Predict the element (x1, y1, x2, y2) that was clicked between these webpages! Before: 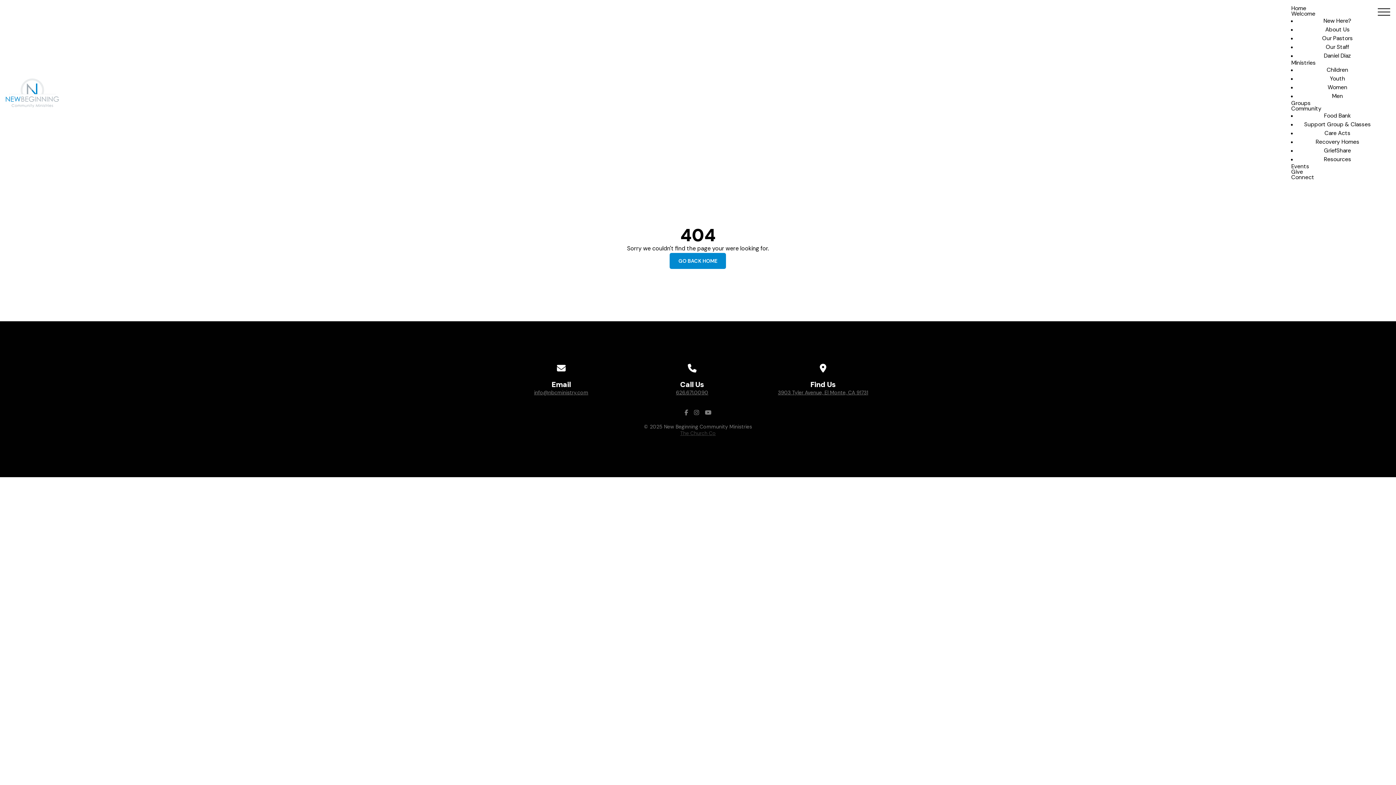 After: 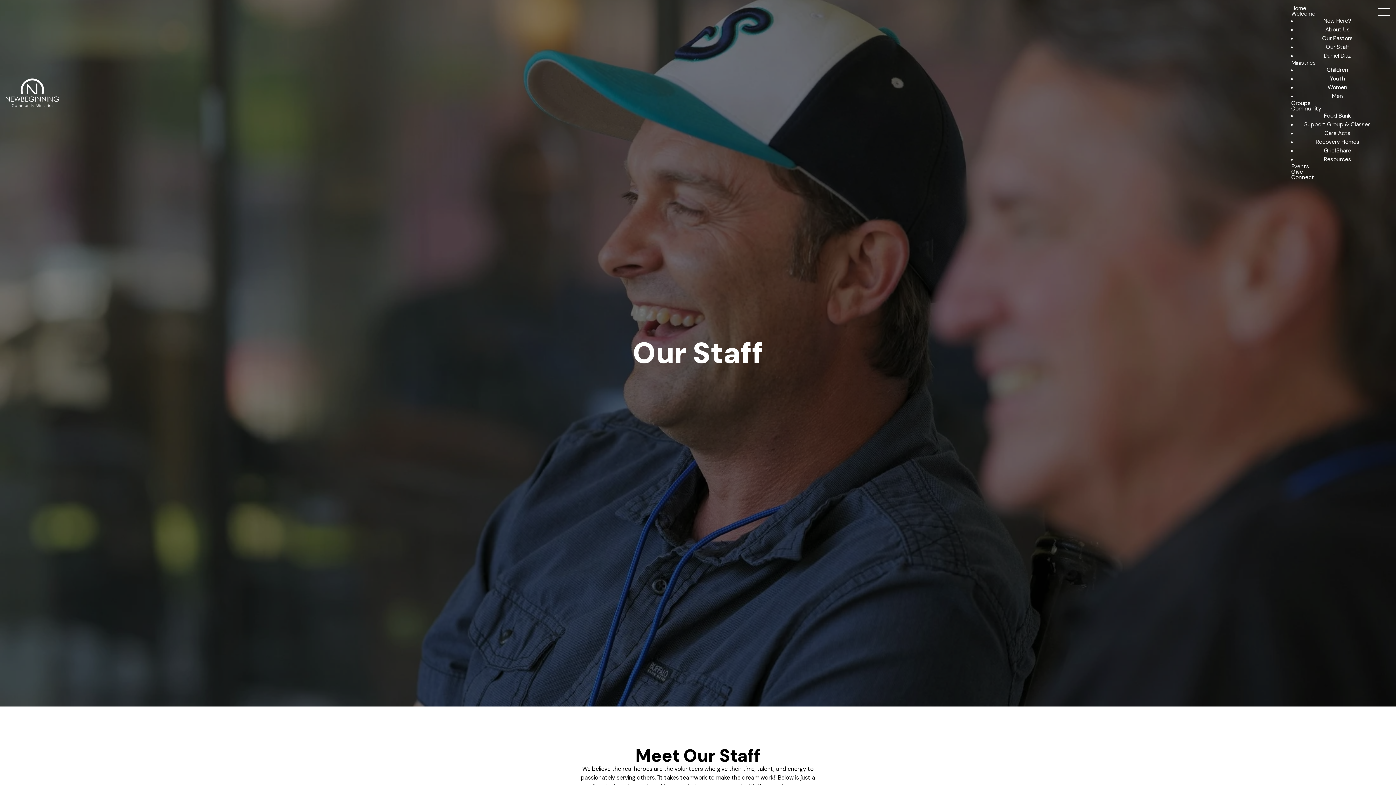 Action: label: Our Staff bbox: (1319, 39, 1356, 55)